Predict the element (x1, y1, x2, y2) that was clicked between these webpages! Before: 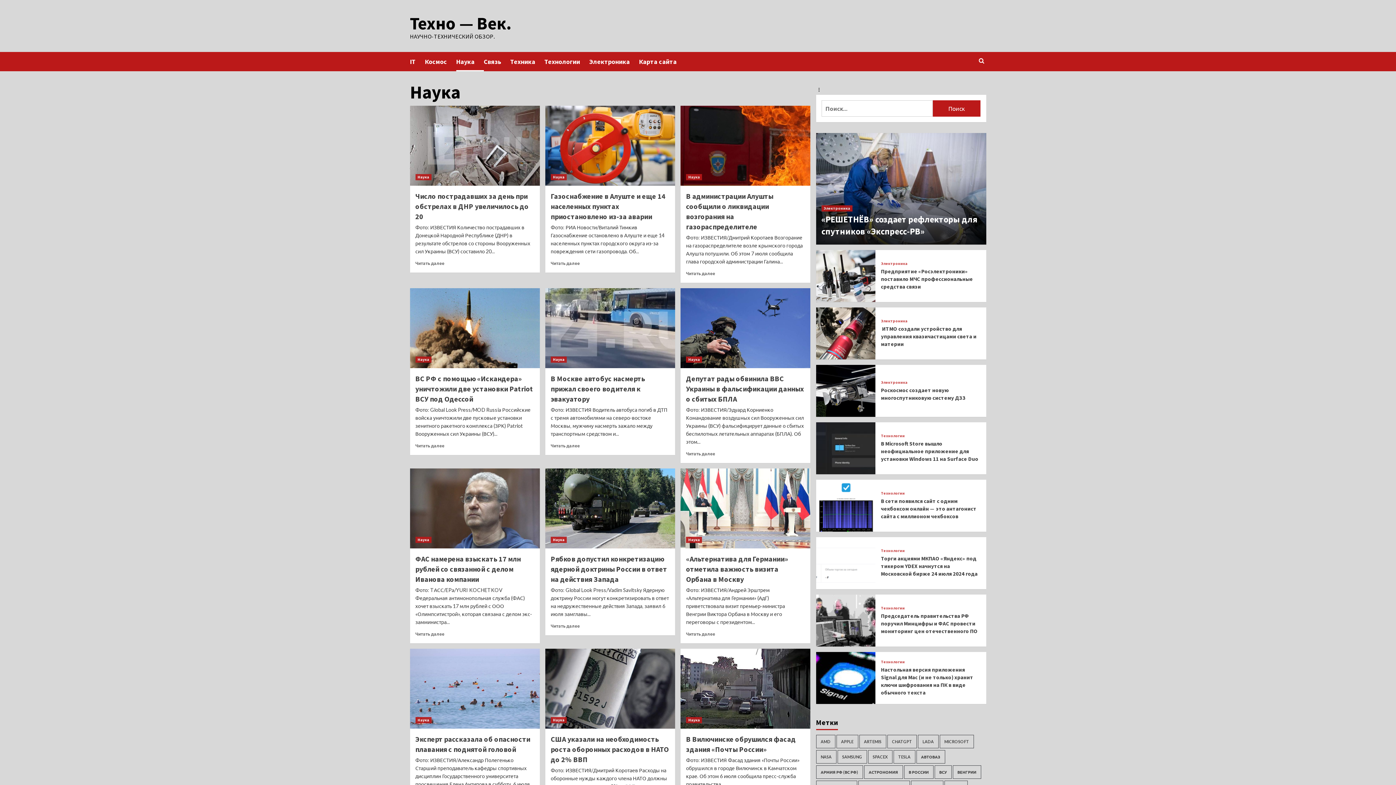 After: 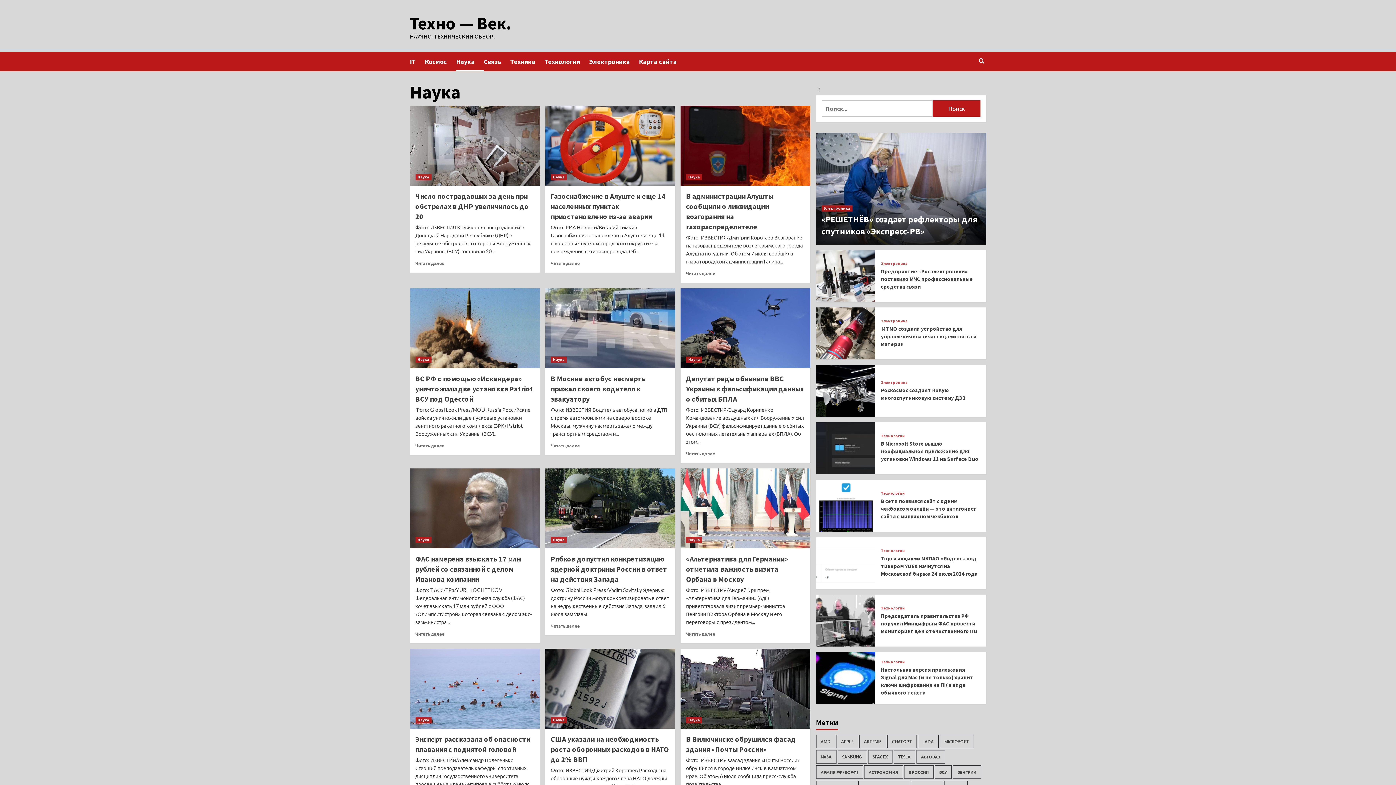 Action: bbox: (686, 356, 702, 362) label: Наука